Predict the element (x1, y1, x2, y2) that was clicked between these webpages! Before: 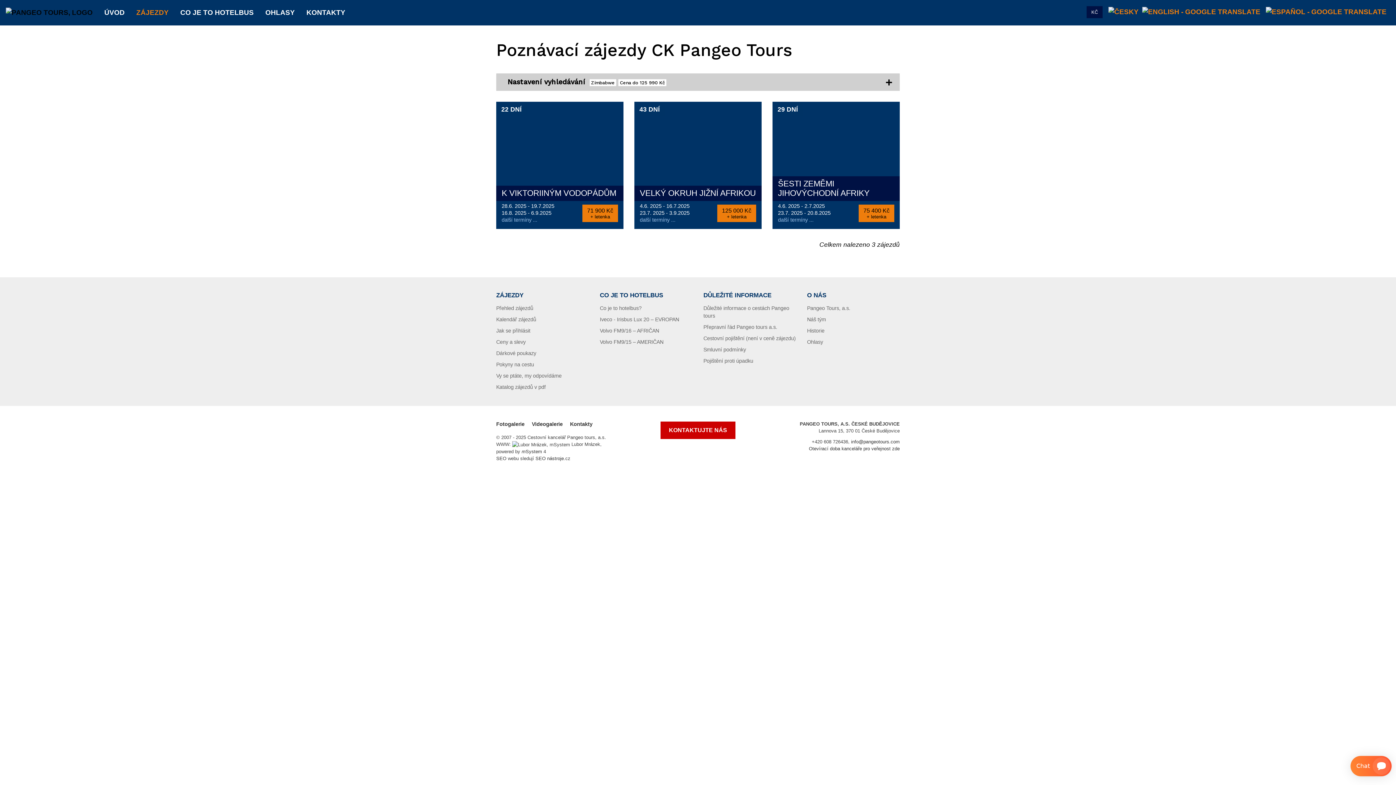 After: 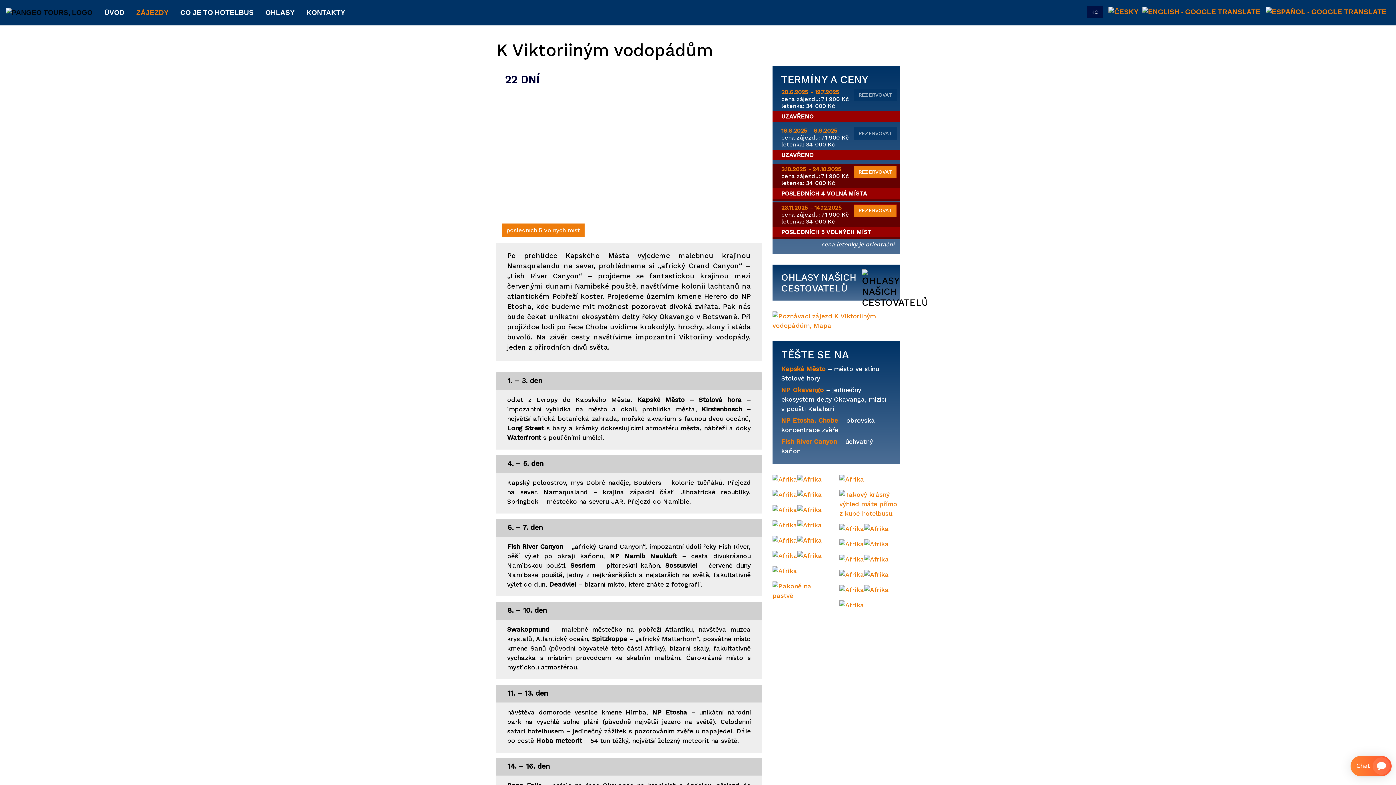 Action: bbox: (582, 204, 618, 222) label: 71 900 Kč
+ letenka